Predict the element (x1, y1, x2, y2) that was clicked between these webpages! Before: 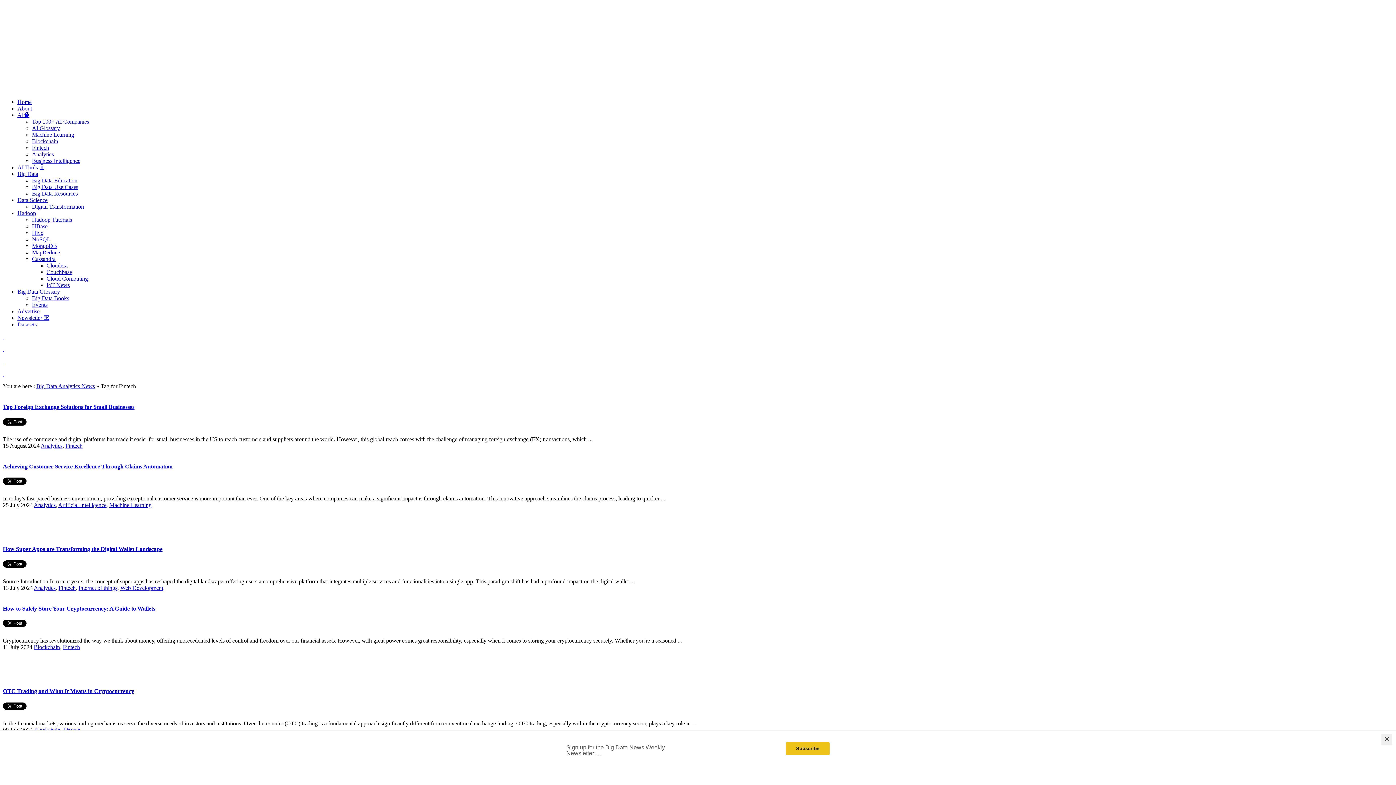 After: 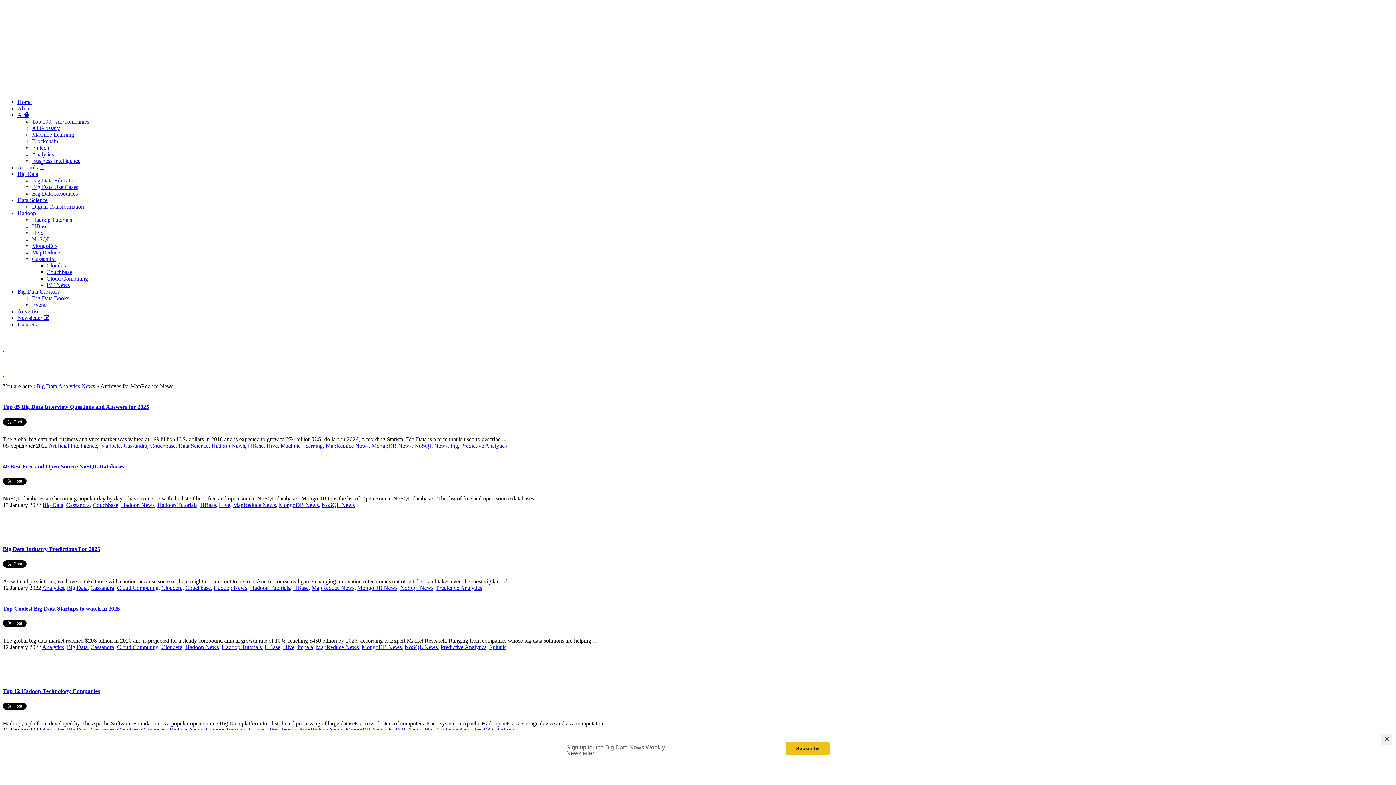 Action: bbox: (32, 249, 60, 255) label: MapReduce